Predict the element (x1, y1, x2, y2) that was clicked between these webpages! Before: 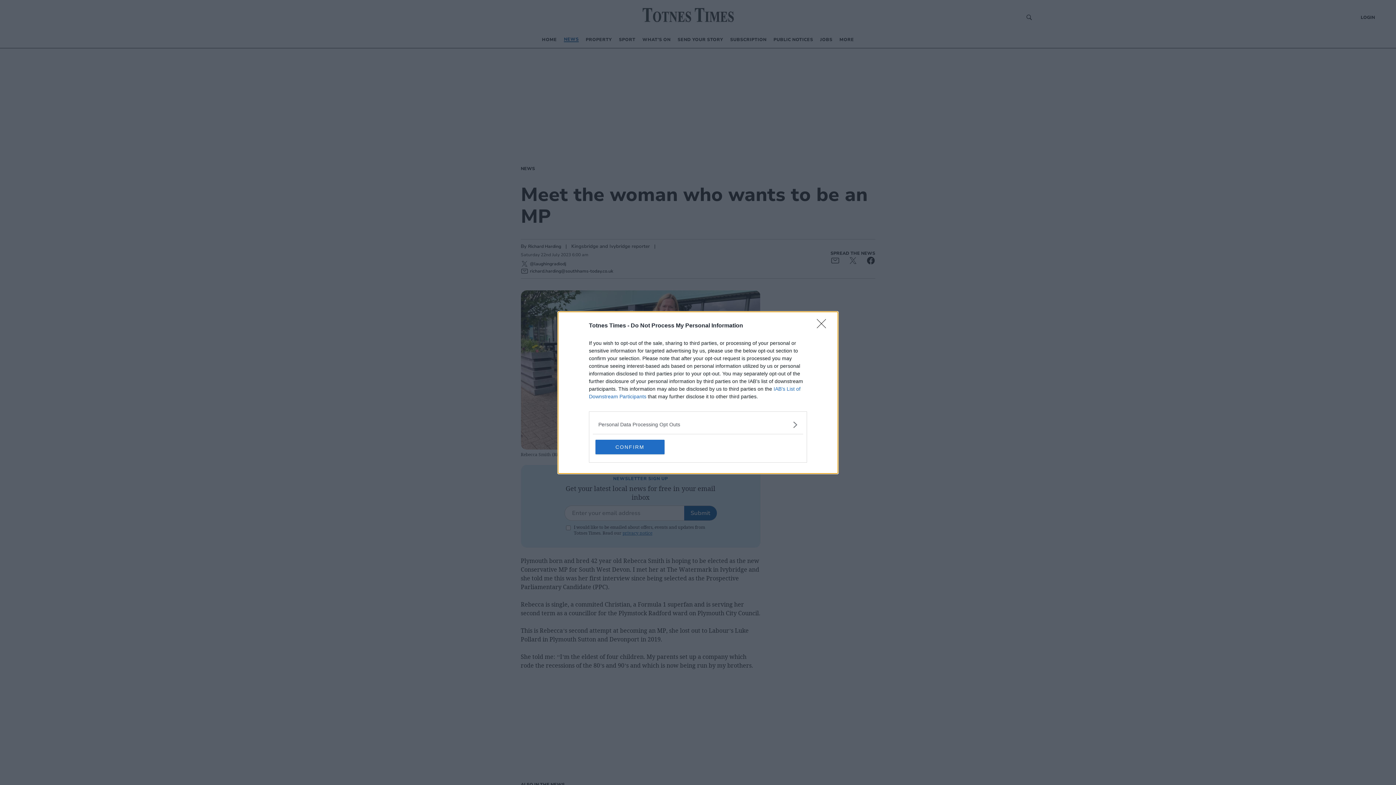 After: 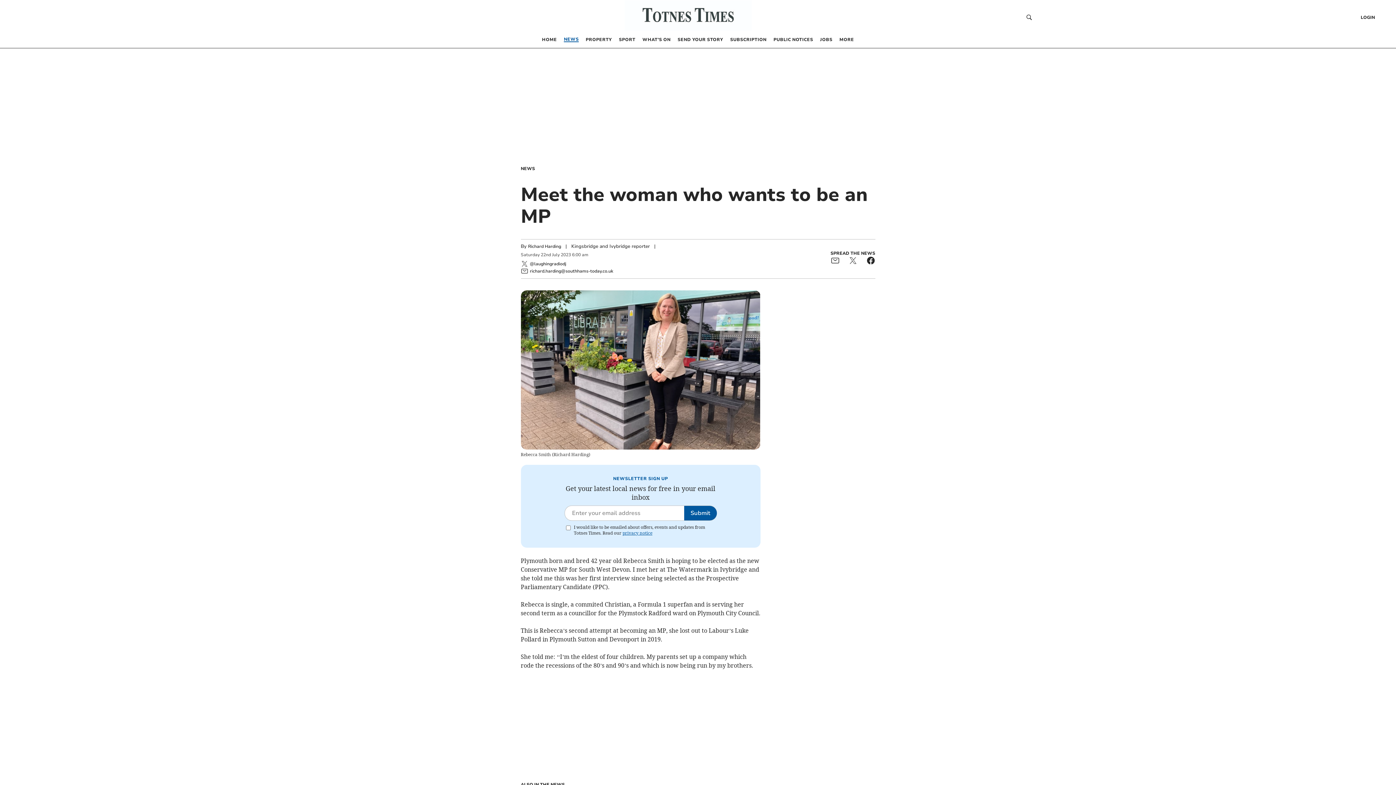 Action: bbox: (595, 439, 664, 454) label: CONFIRM